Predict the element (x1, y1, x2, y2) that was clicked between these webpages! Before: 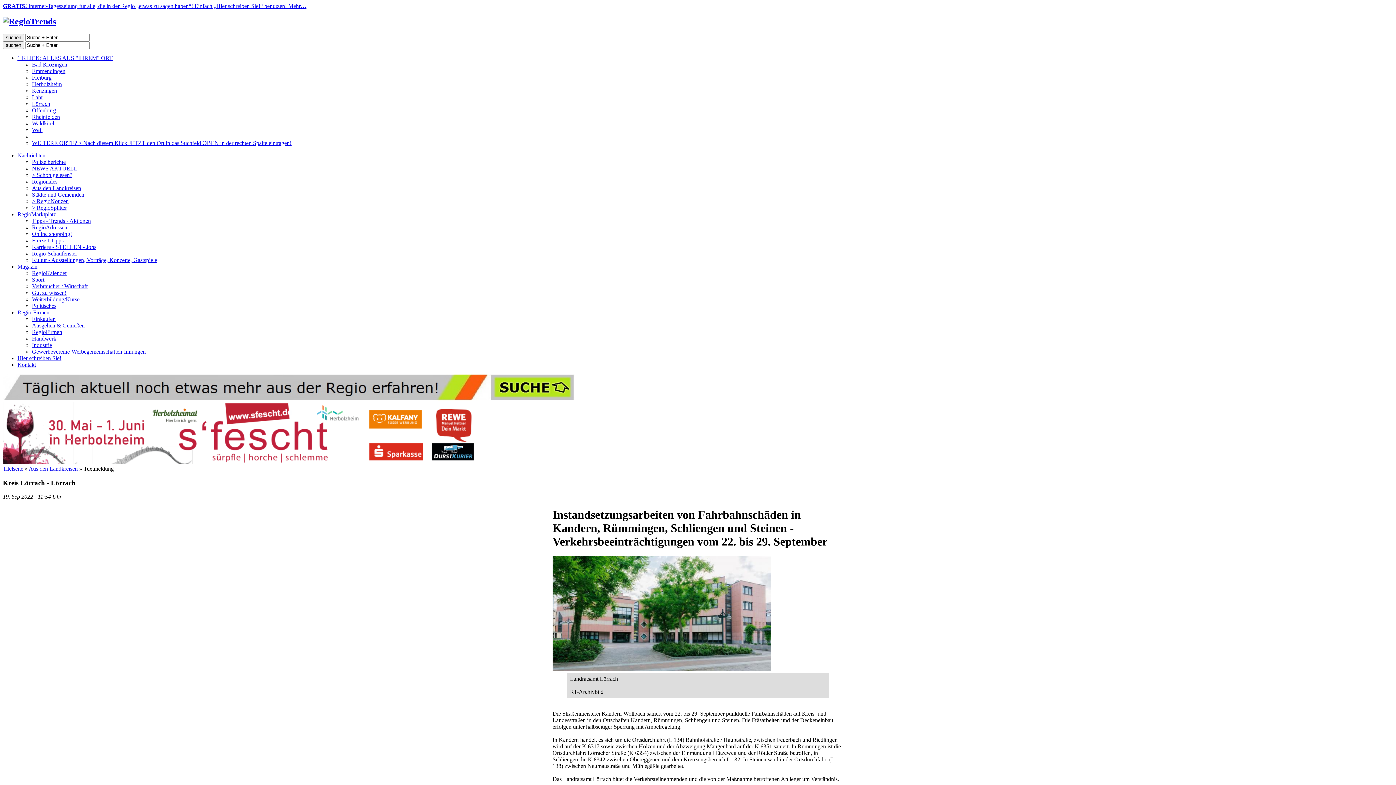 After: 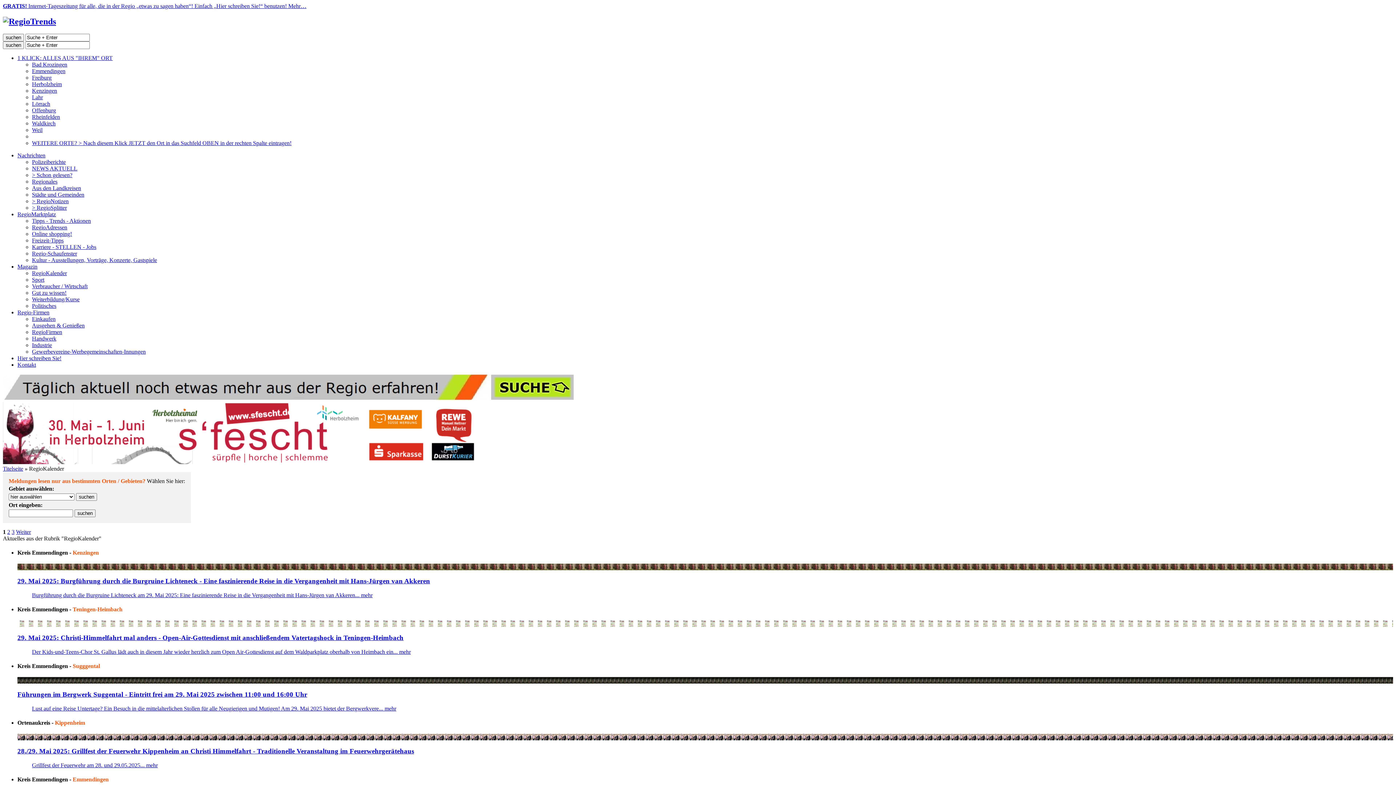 Action: bbox: (32, 270, 66, 276) label: RegioKalender